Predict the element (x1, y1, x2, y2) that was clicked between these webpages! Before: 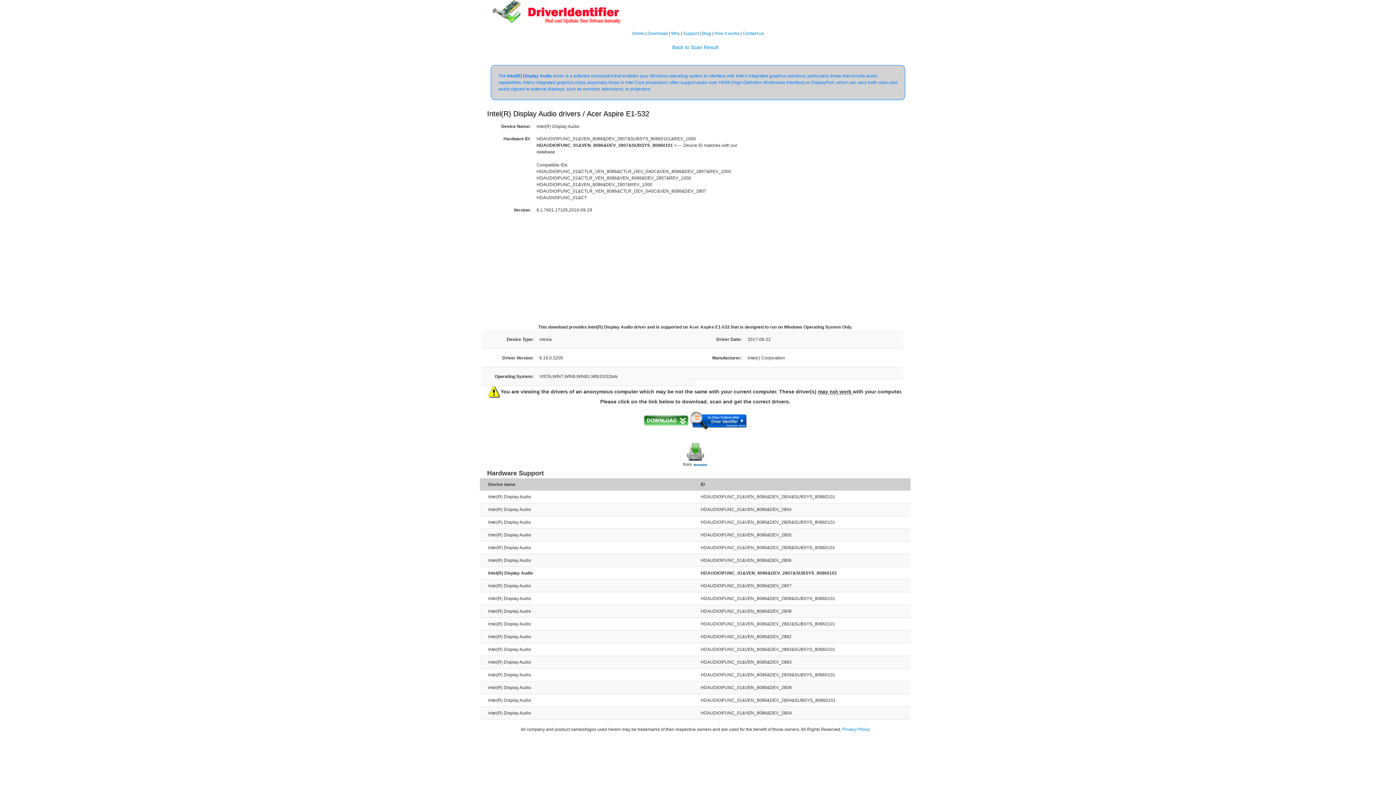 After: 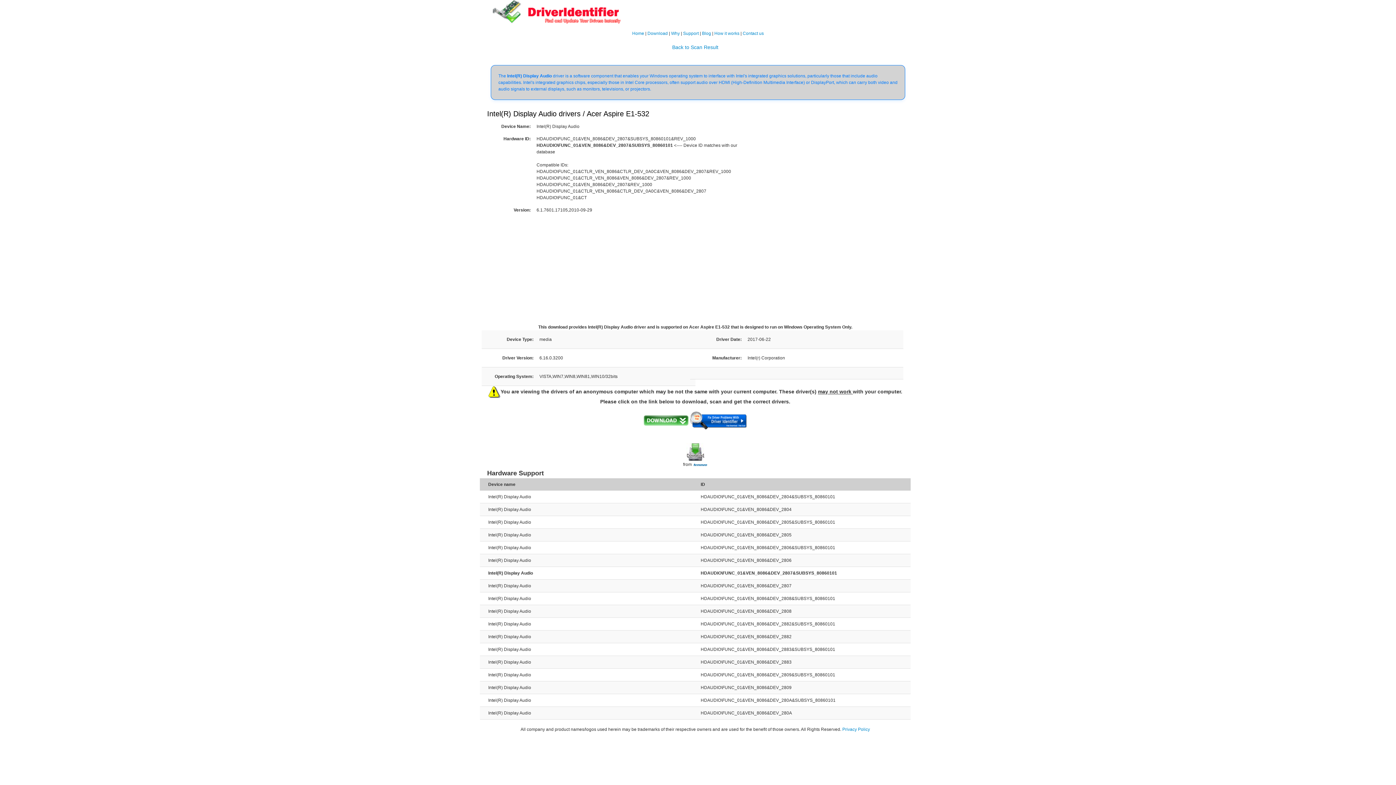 Action: bbox: (643, 417, 747, 423) label:  